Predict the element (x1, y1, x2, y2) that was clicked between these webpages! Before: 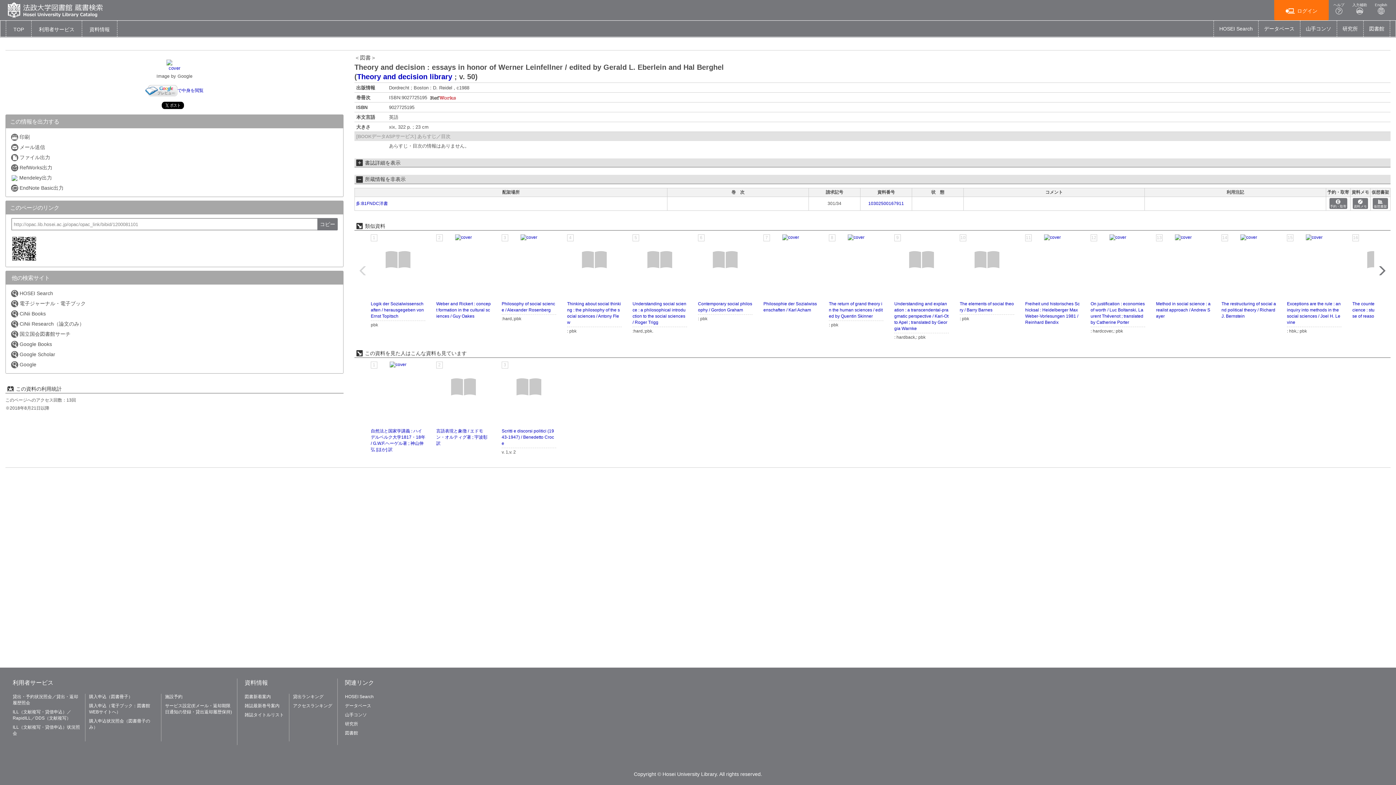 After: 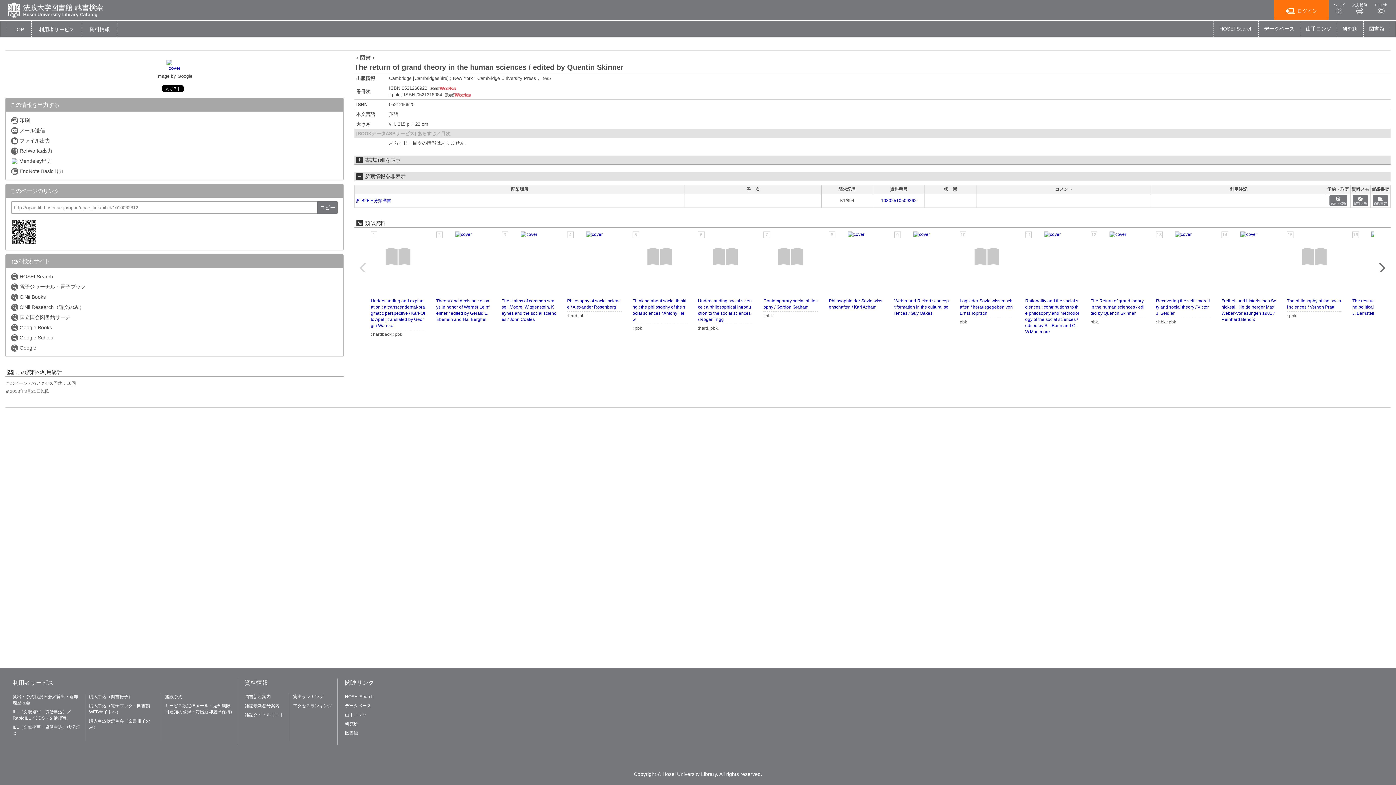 Action: bbox: (829, 301, 882, 318) label: The return of grand theory in the human sciences / edited by Quentin Skinner